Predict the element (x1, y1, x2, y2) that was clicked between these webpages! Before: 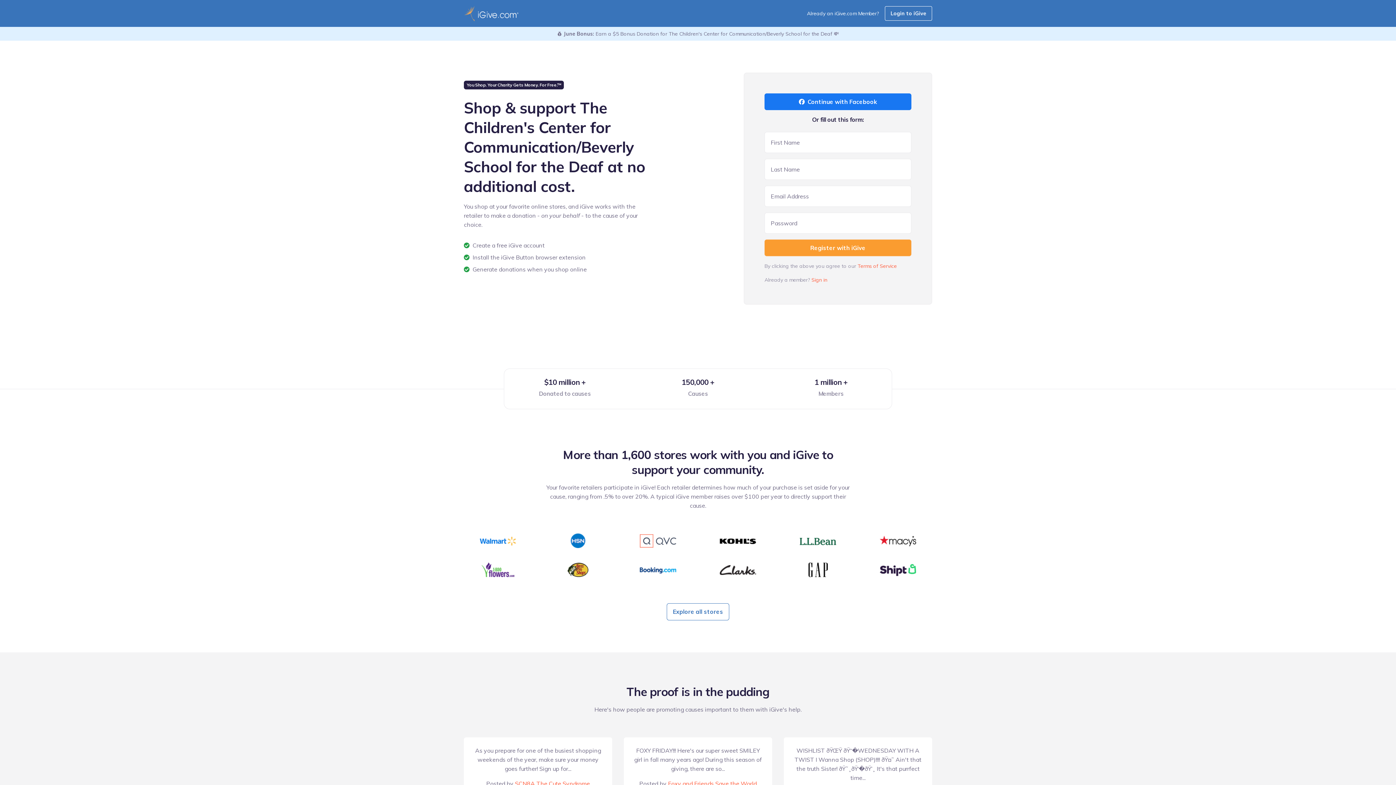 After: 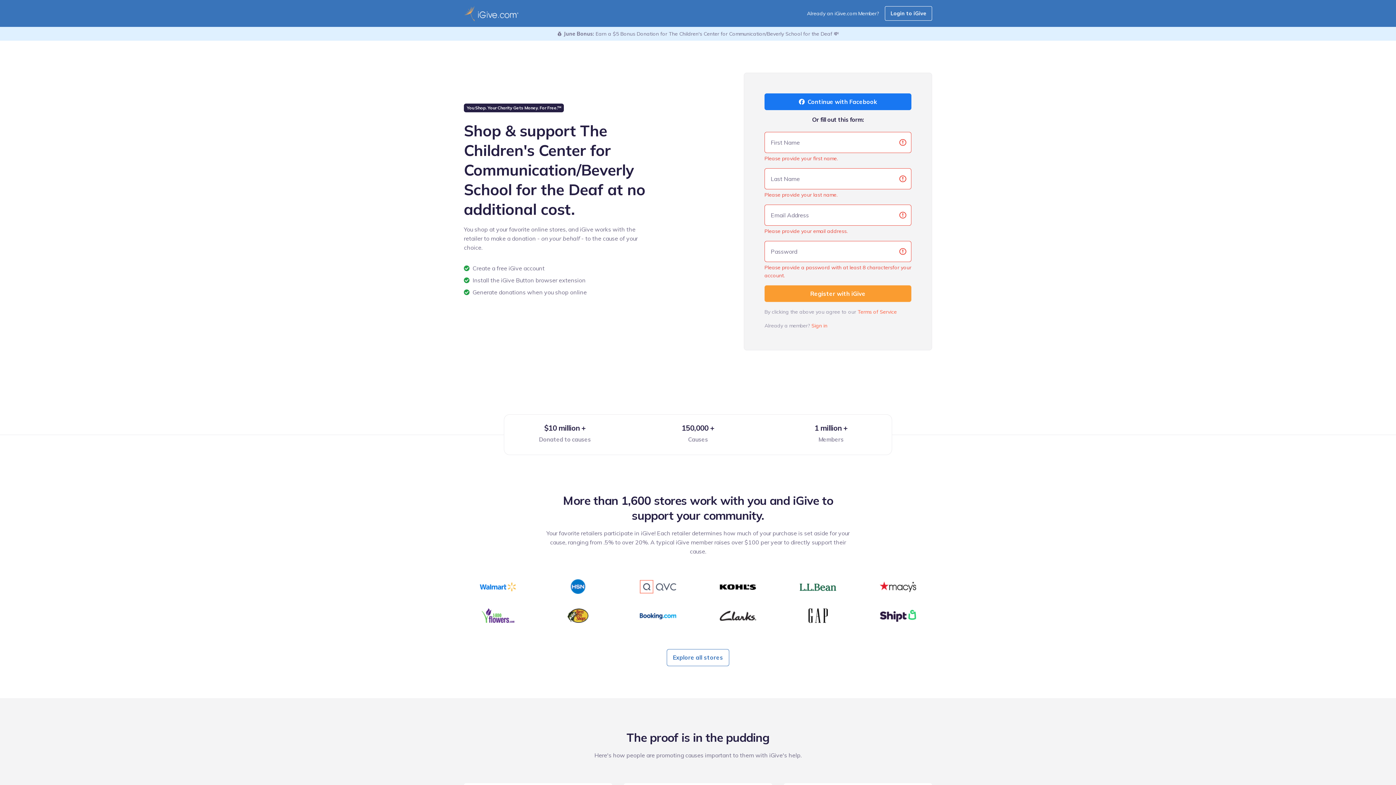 Action: label: Register with iGive bbox: (764, 239, 911, 256)